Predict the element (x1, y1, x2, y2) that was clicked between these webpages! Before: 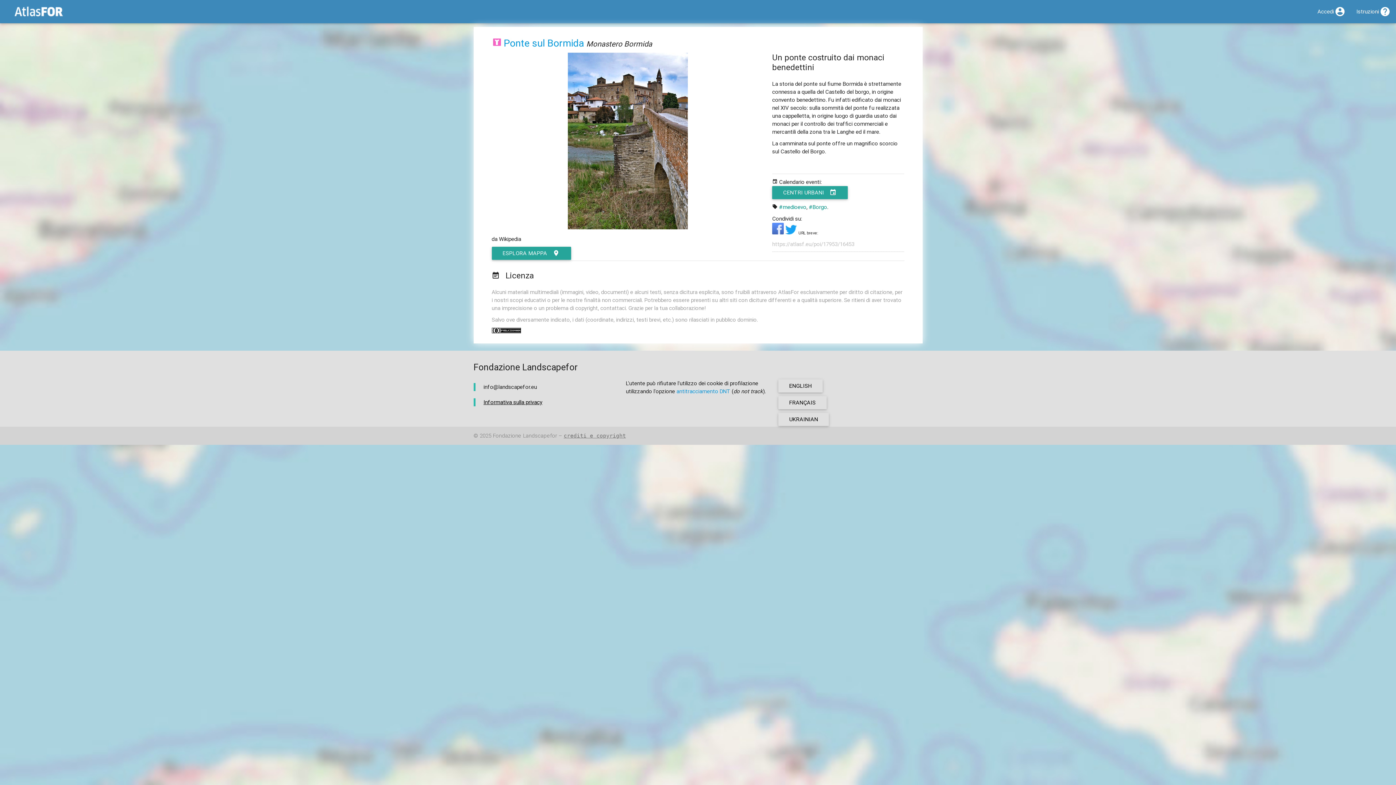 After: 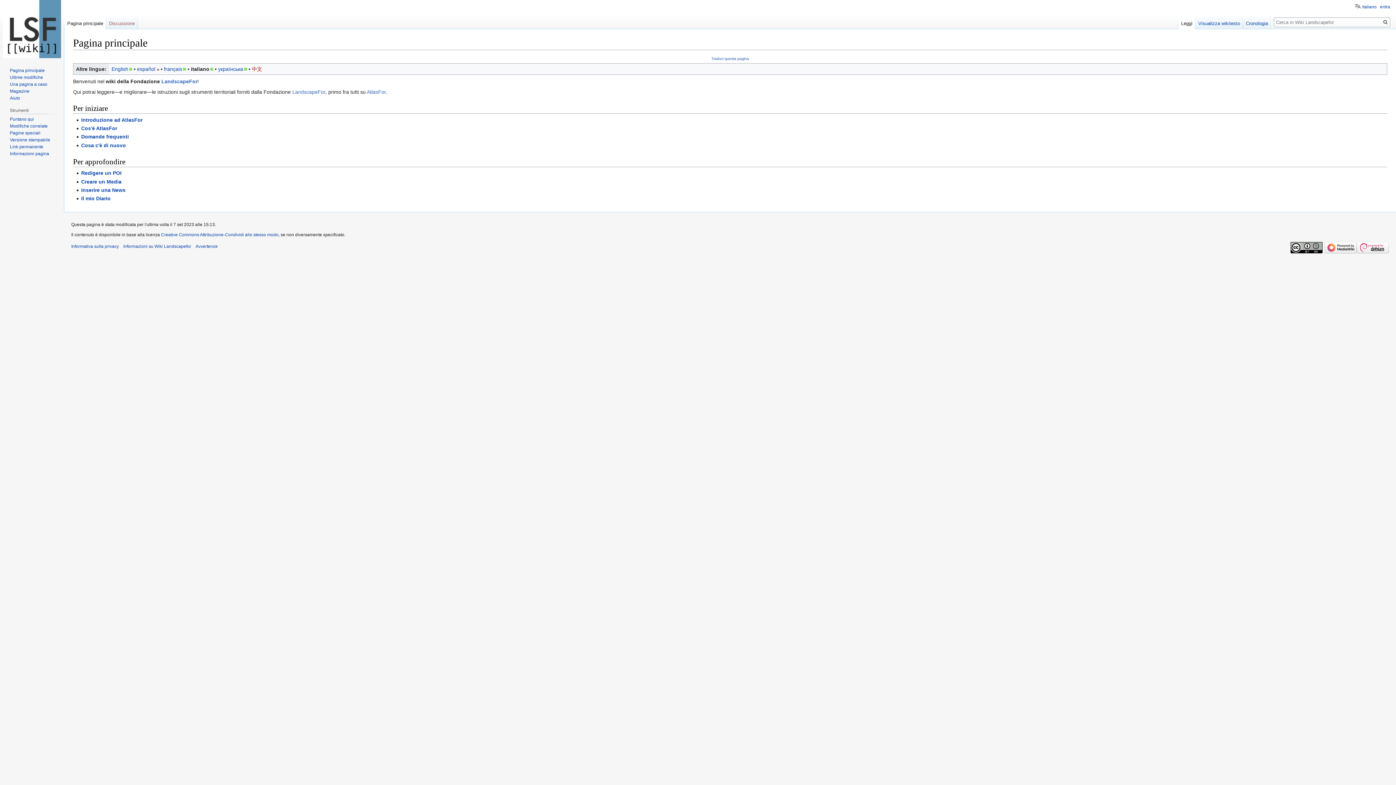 Action: label: Istruzioni bbox: (1351, 0, 1396, 23)